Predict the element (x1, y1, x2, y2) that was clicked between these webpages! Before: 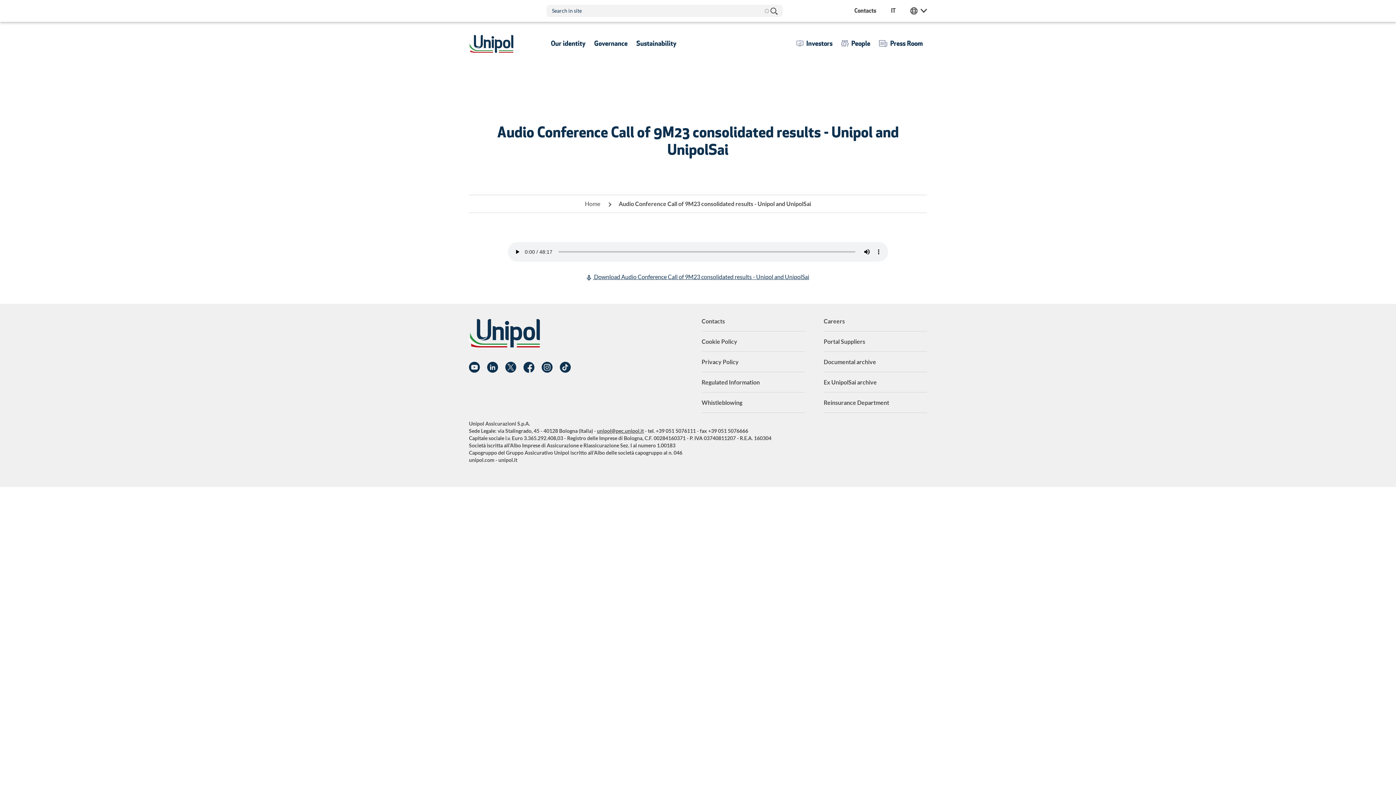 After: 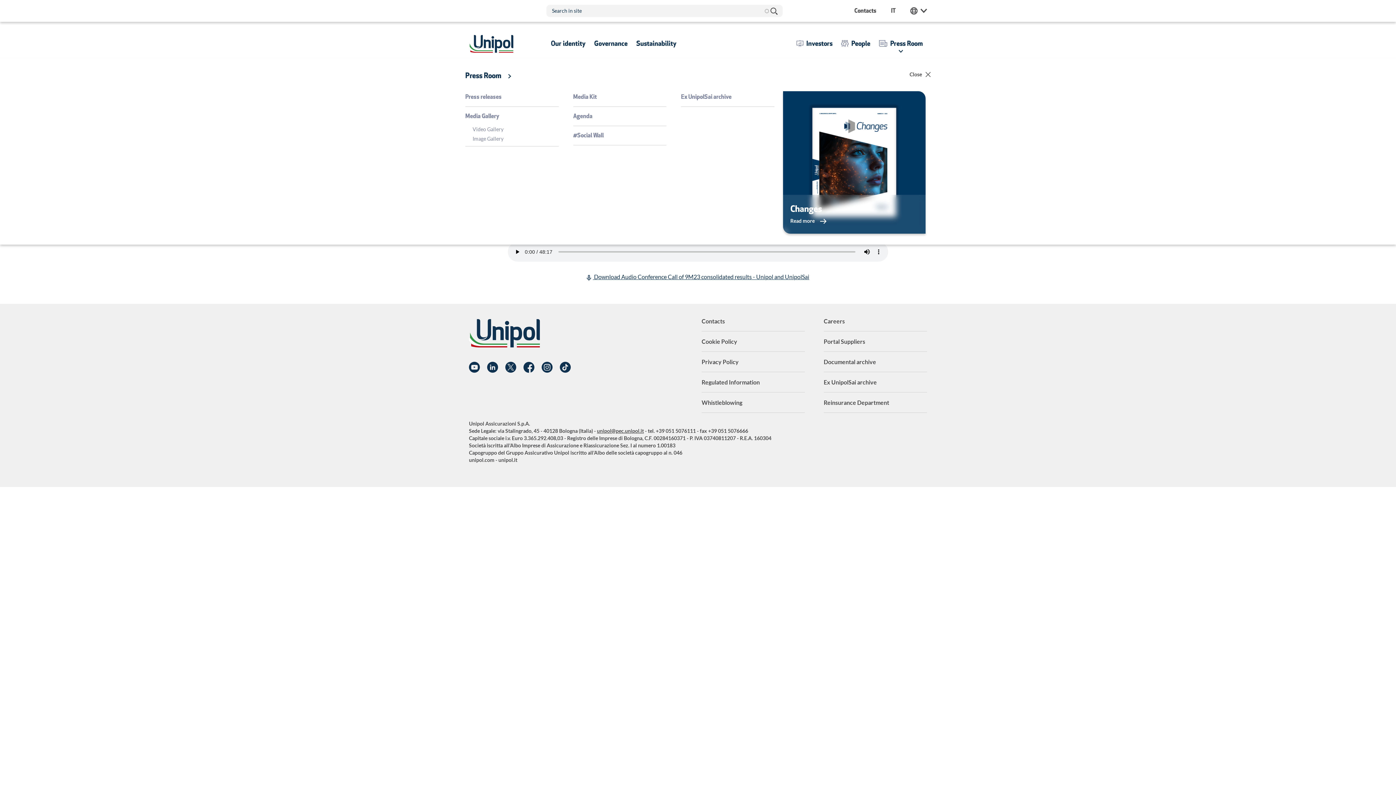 Action: bbox: (879, 29, 922, 58) label: Toggle submenu